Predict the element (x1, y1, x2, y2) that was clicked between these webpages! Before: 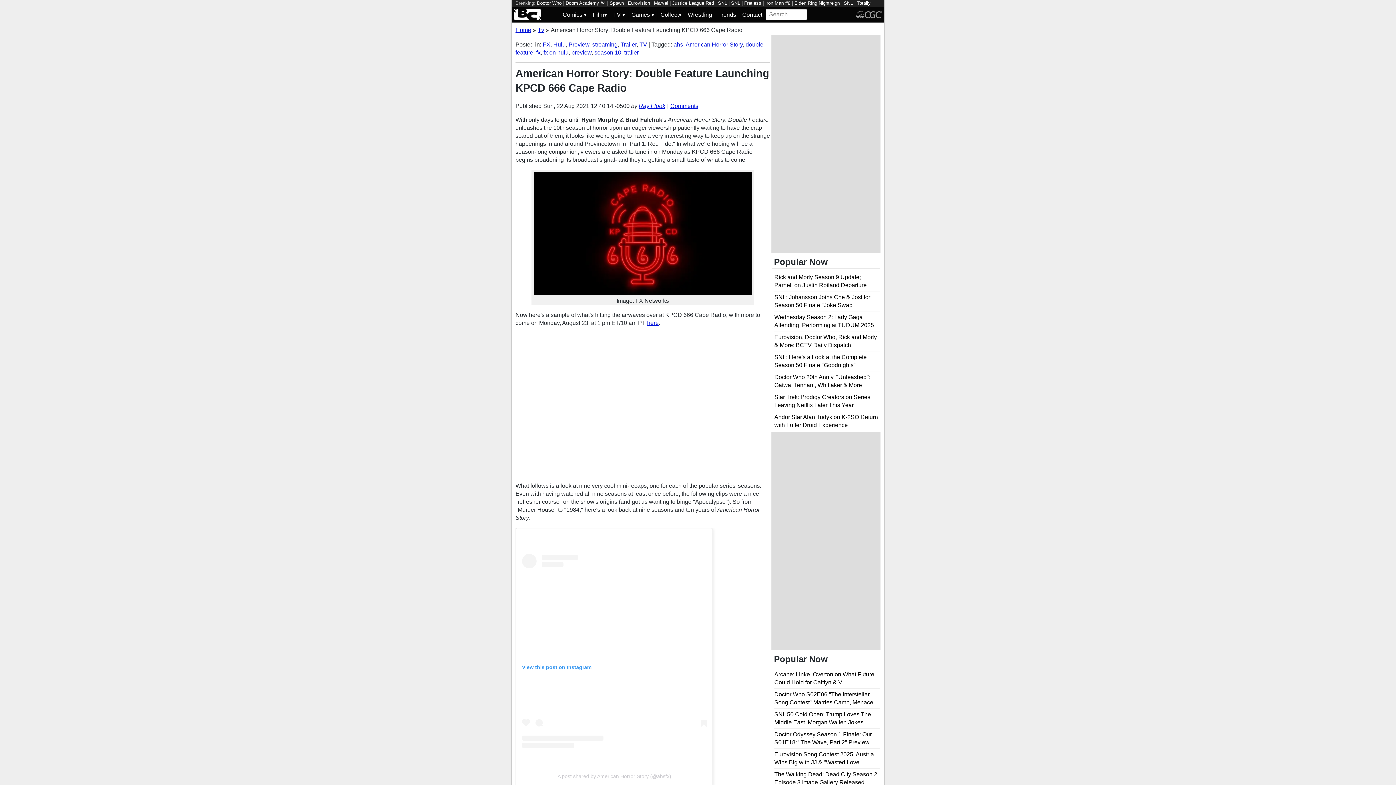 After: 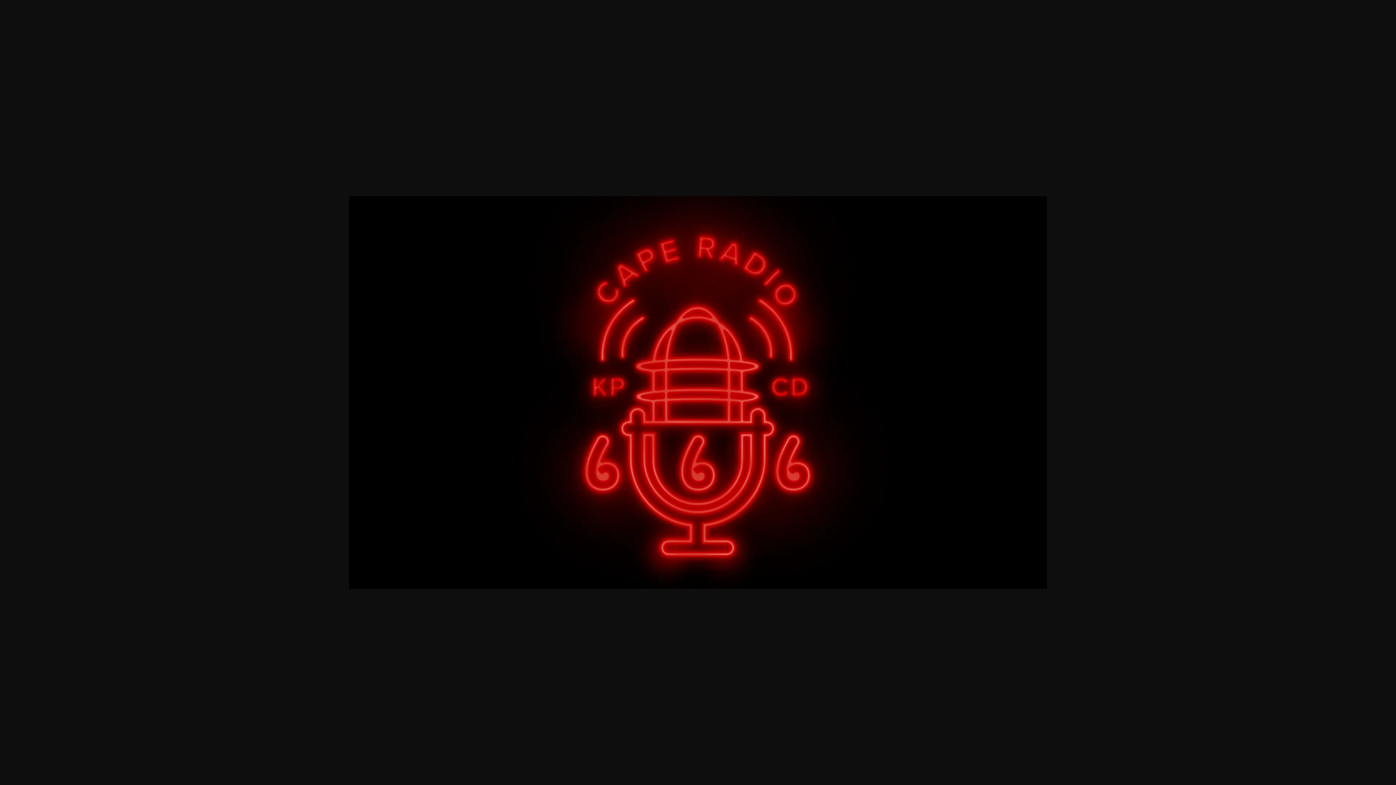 Action: bbox: (533, 289, 752, 296)